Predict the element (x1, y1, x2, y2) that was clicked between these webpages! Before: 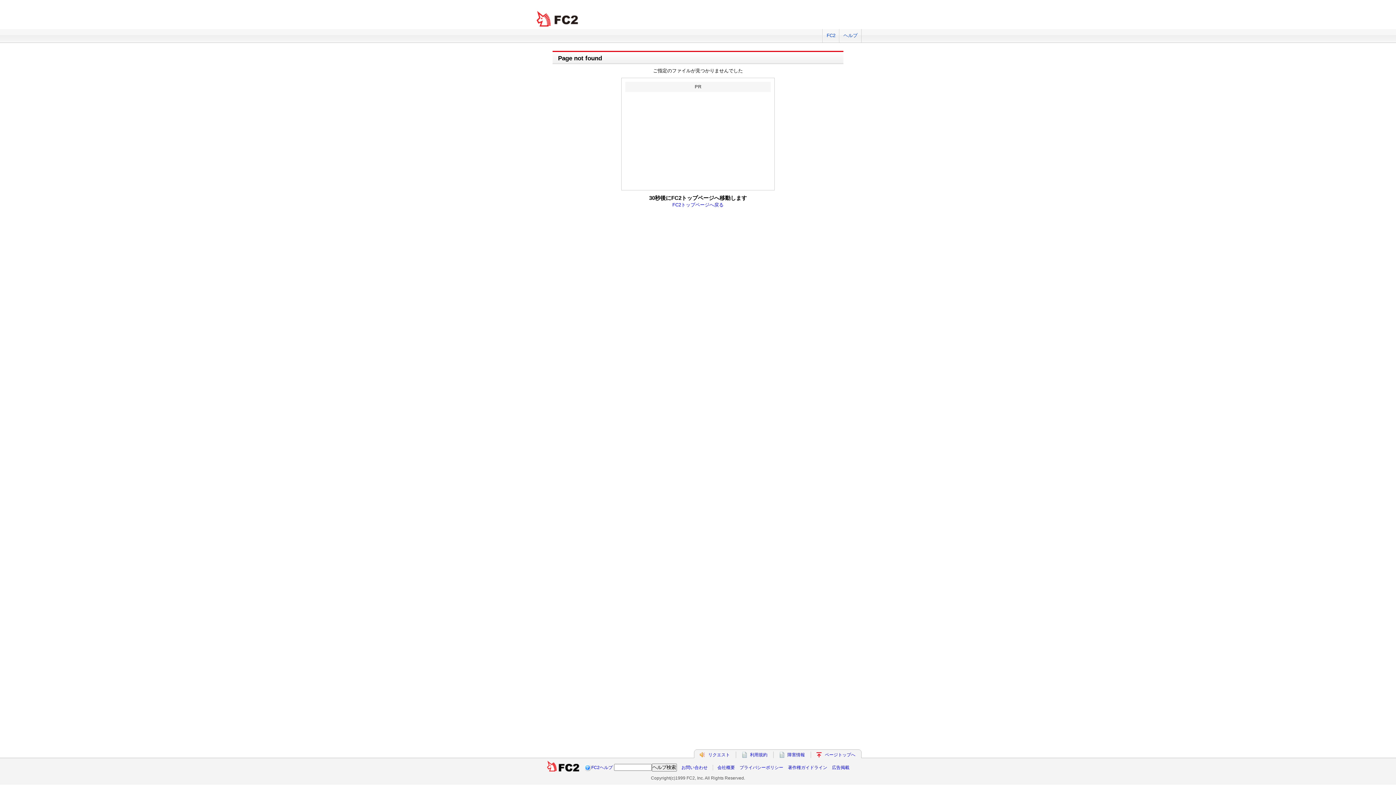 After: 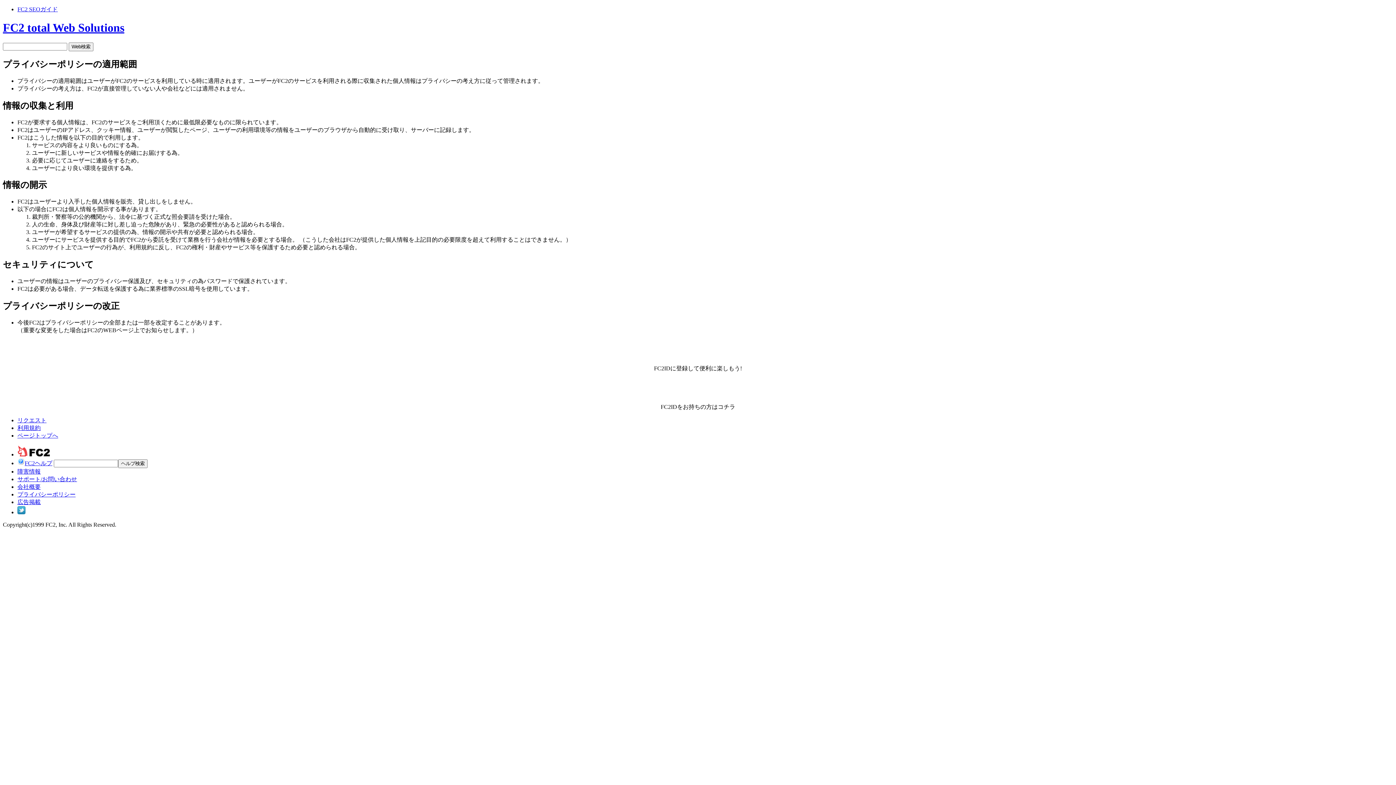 Action: bbox: (739, 765, 783, 770) label: プライバシーポリシー